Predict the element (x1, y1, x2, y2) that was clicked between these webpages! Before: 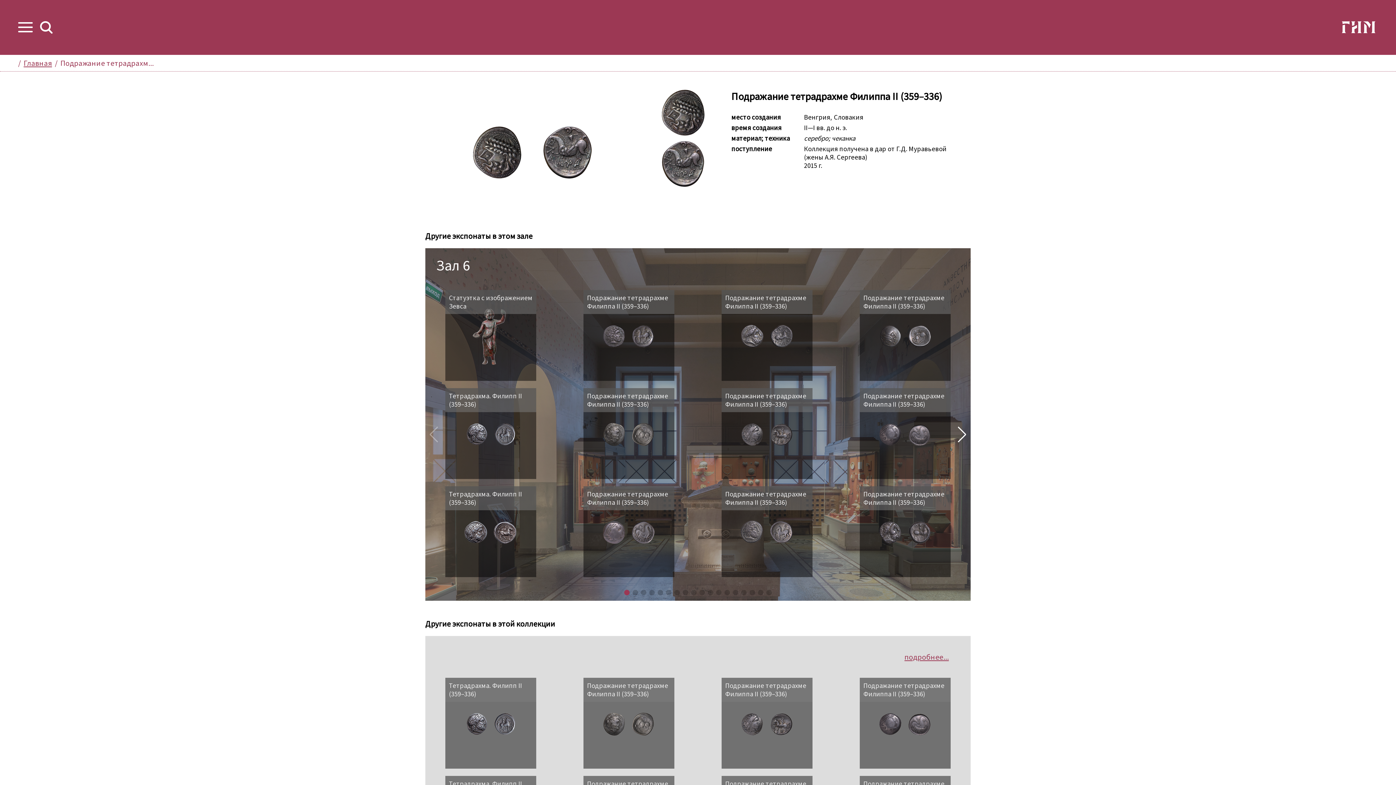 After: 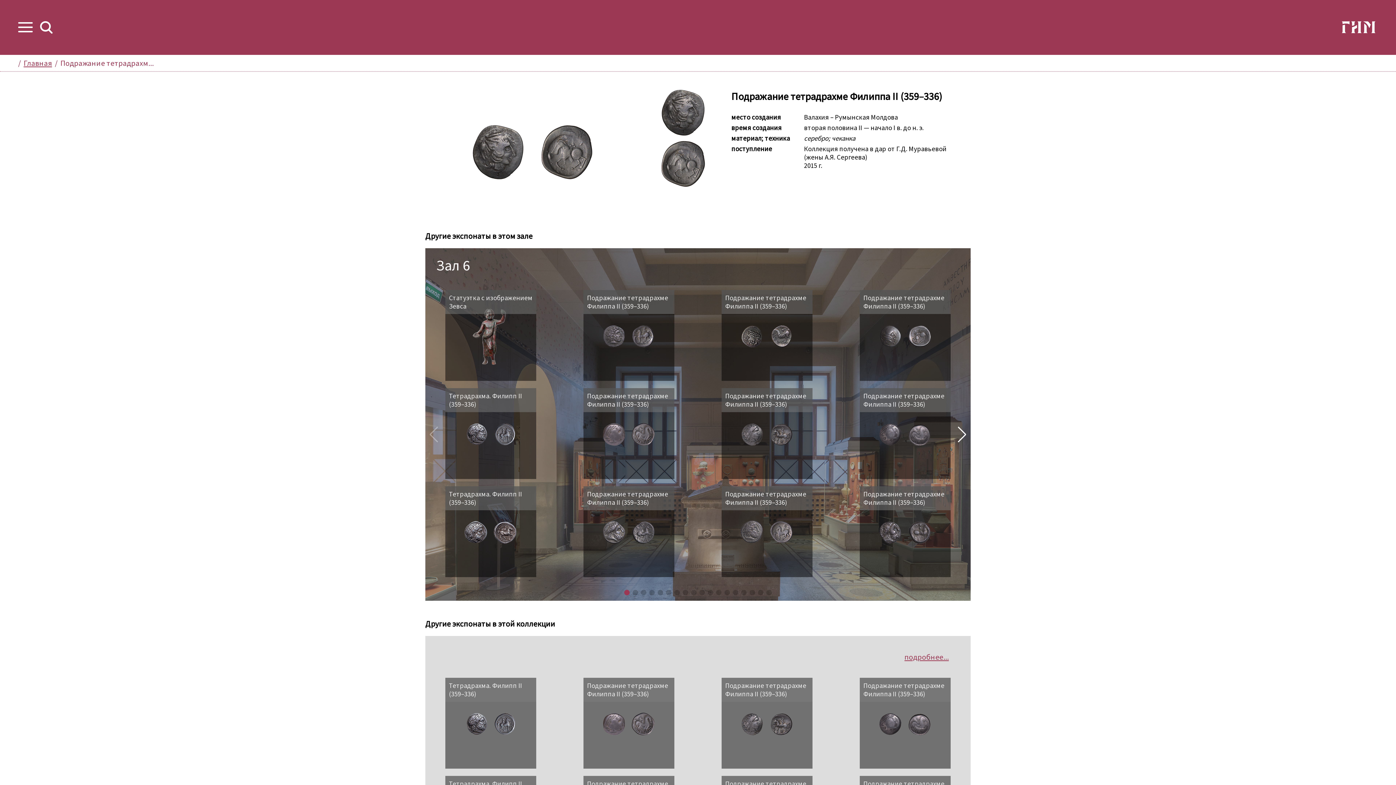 Action: label: Подражание тетрадрахме Филиппа II (359–336) bbox: (583, 388, 674, 479)